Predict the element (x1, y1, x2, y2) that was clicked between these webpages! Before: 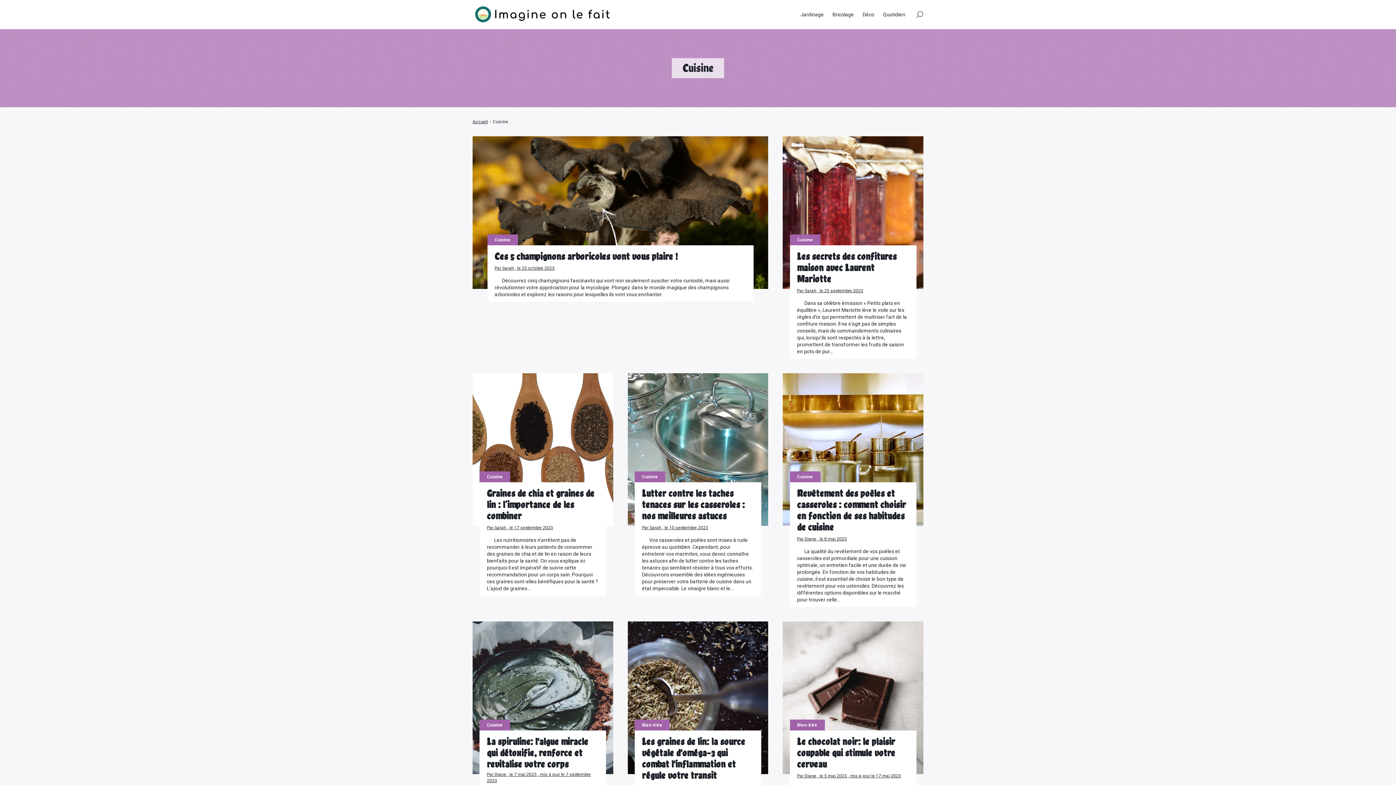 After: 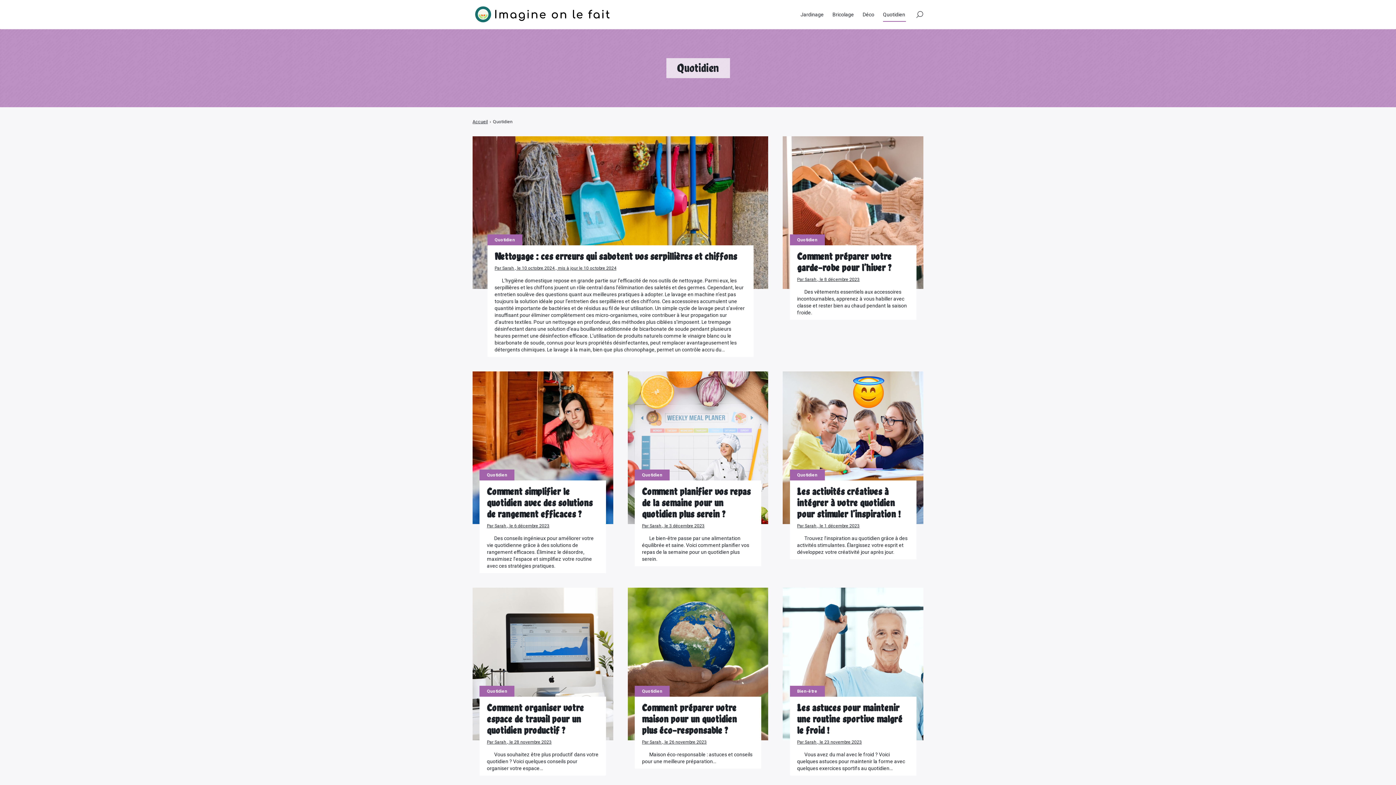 Action: label: Quotidien bbox: (883, 7, 905, 21)